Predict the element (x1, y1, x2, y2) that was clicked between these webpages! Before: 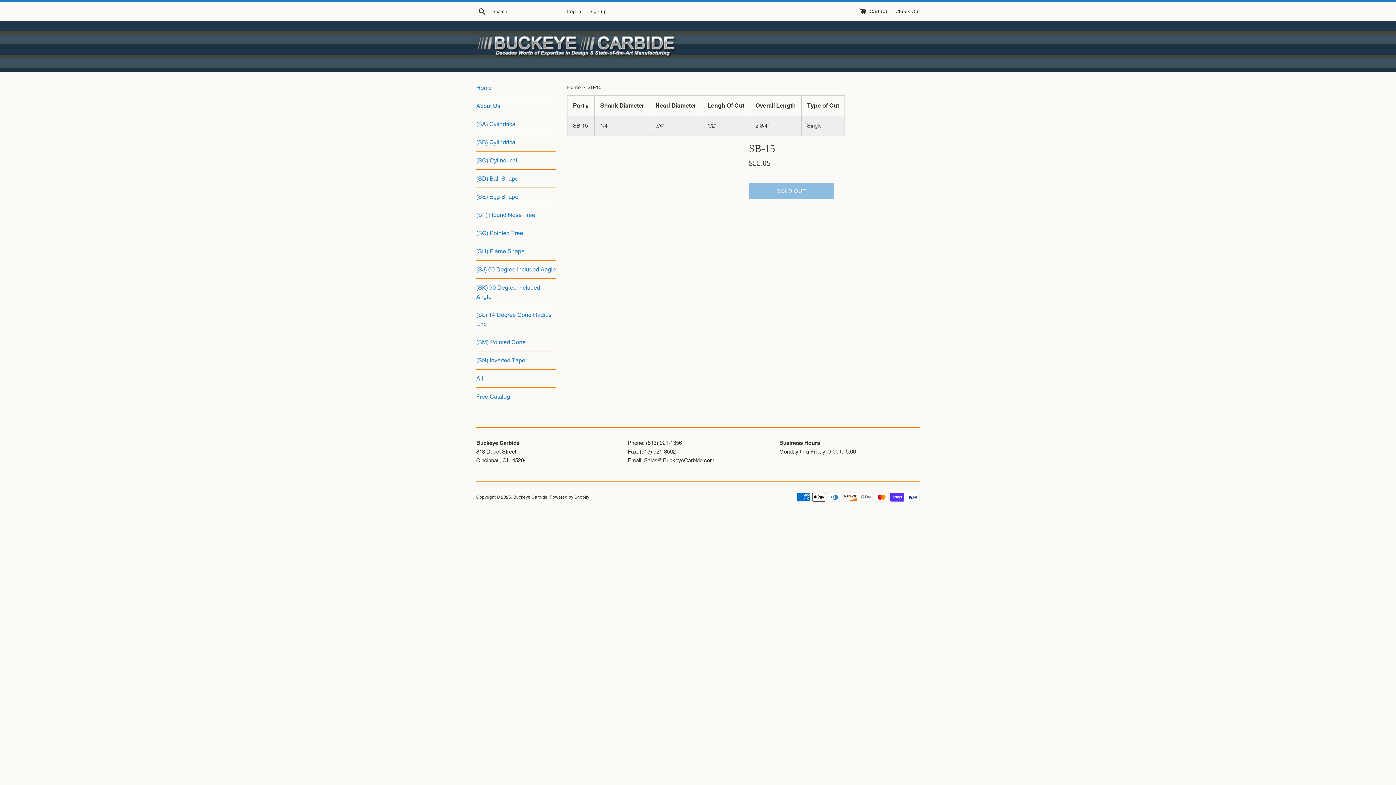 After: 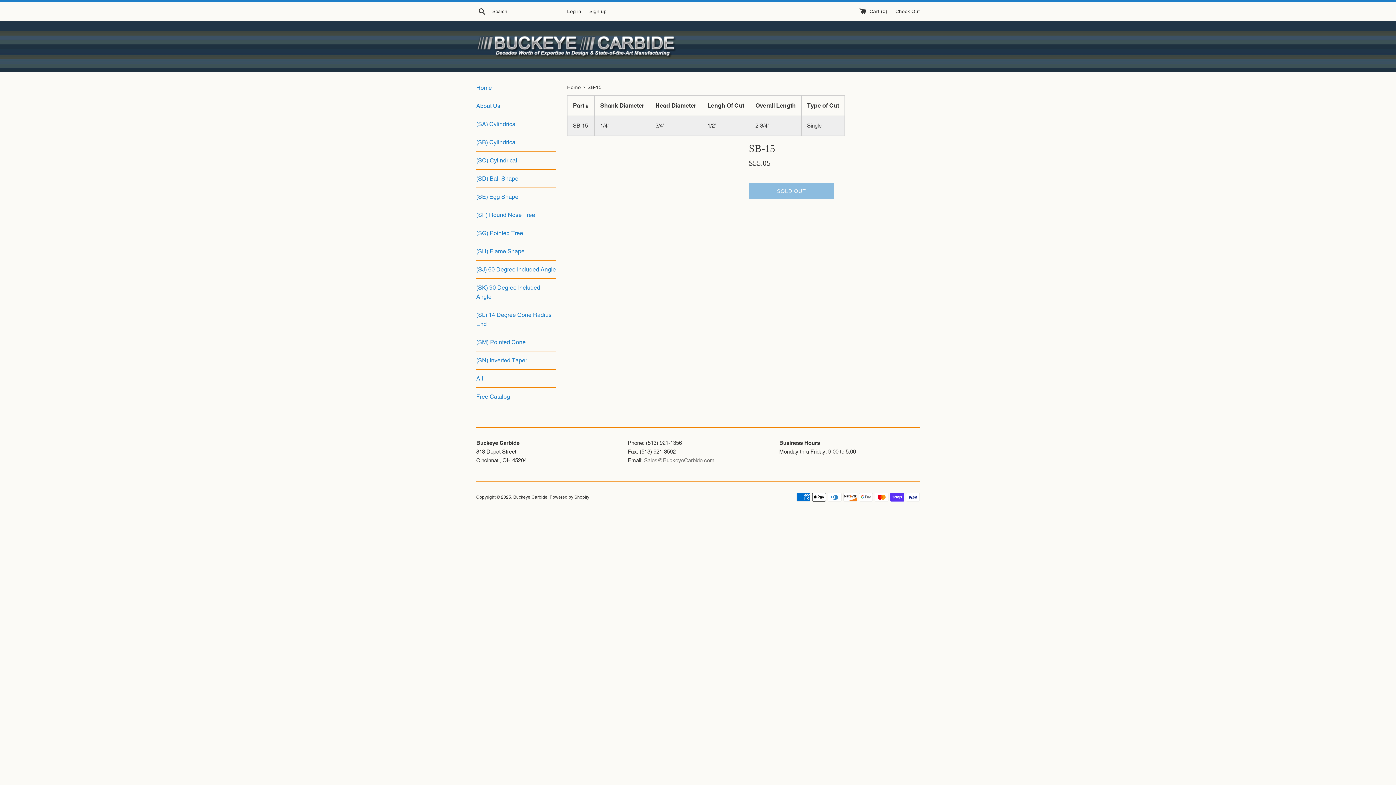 Action: label: Sales@BuckeyeCarbide.com bbox: (644, 457, 714, 463)